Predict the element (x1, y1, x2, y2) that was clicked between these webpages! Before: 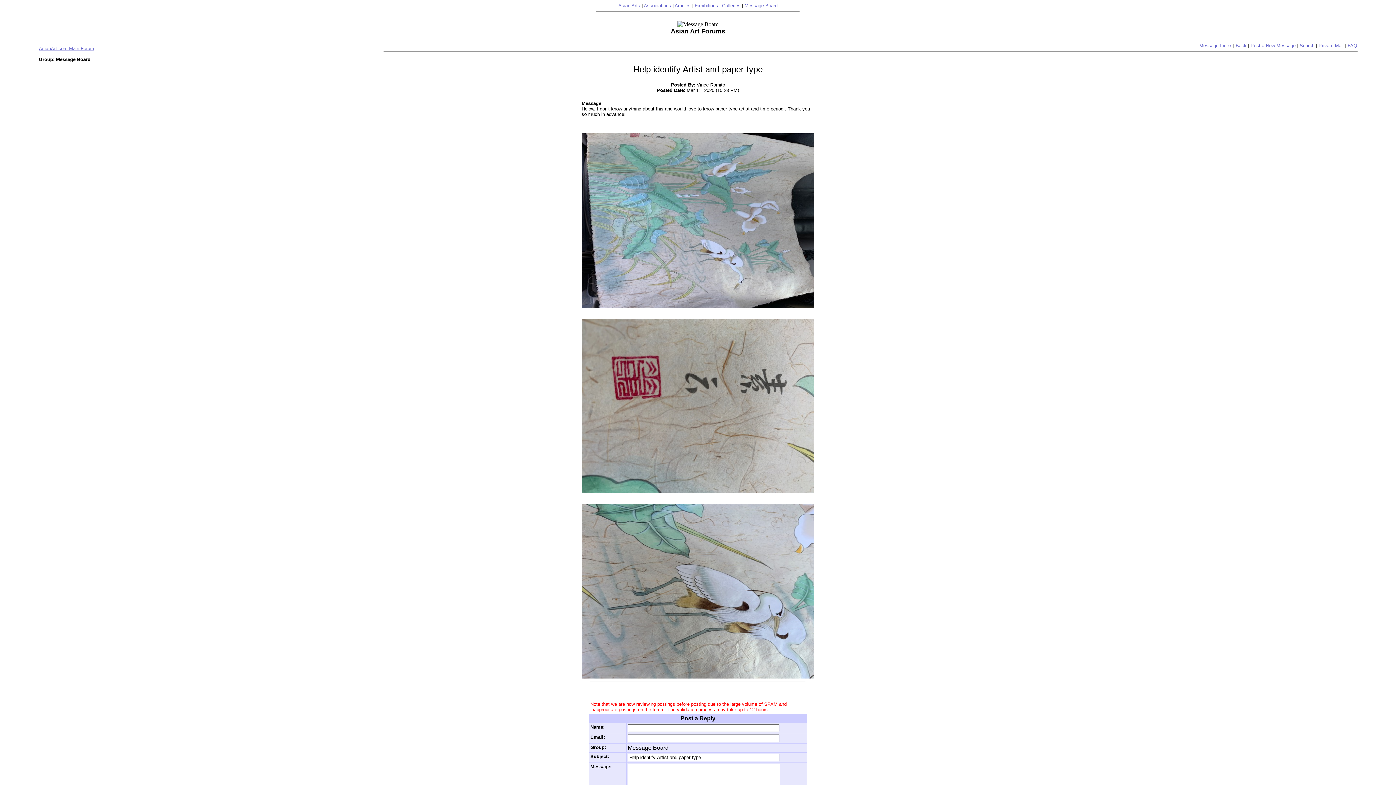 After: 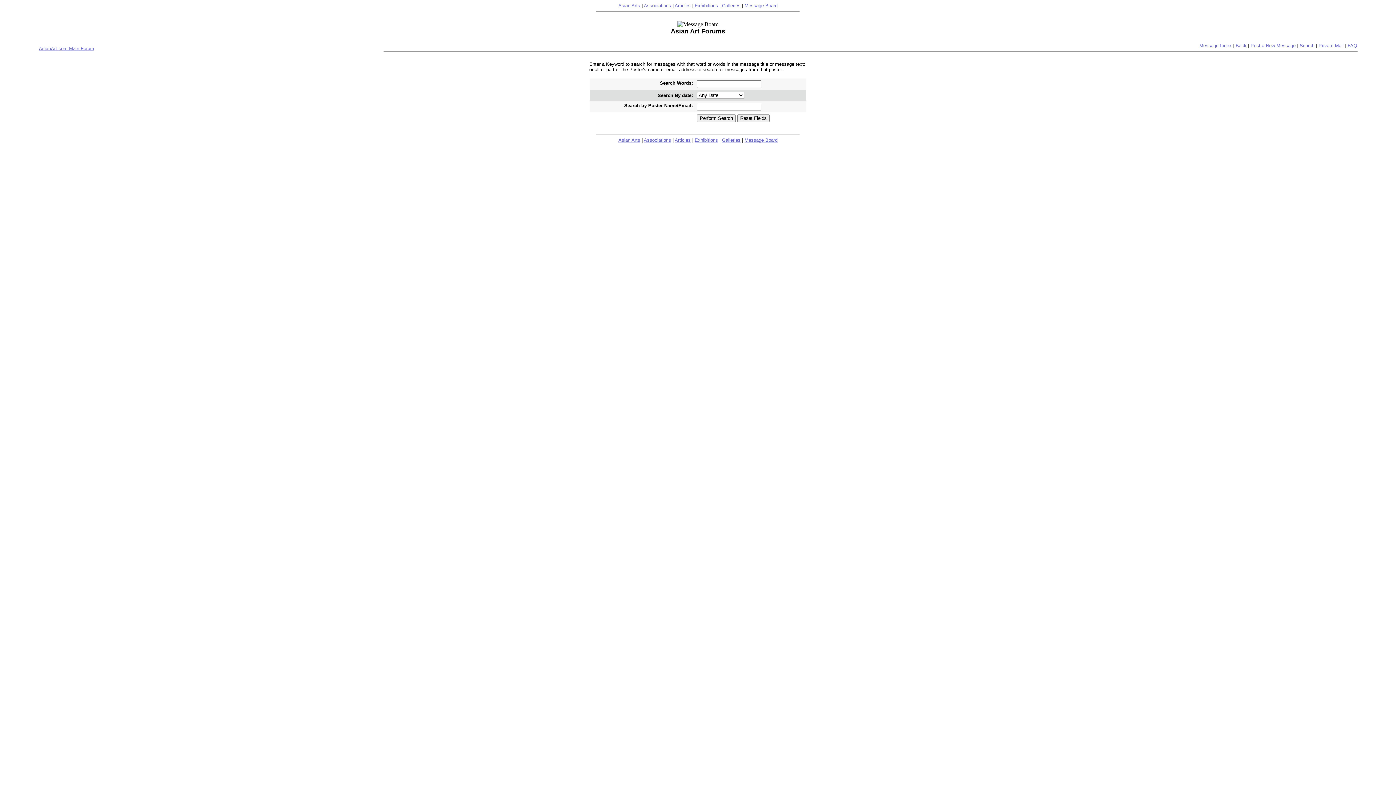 Action: bbox: (1300, 42, 1314, 48) label: Search